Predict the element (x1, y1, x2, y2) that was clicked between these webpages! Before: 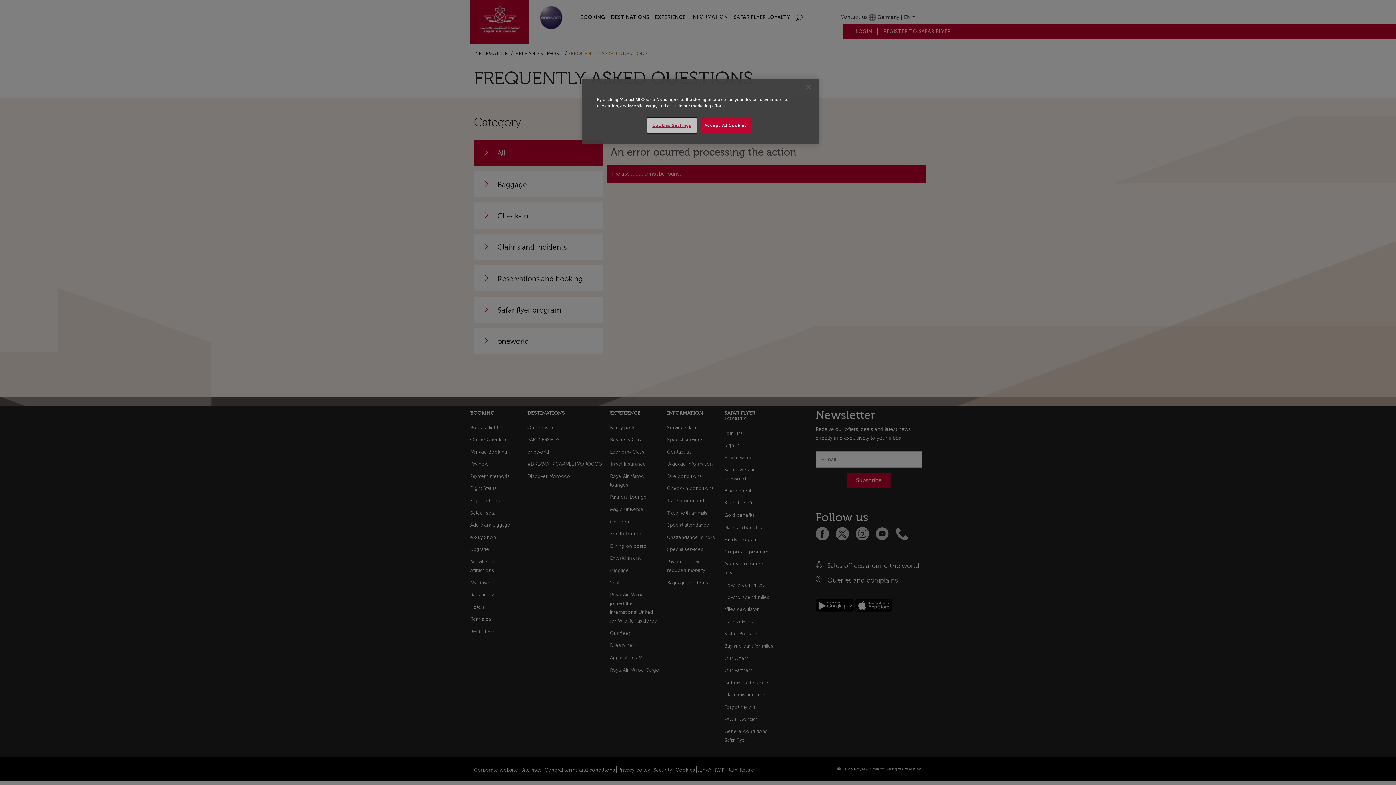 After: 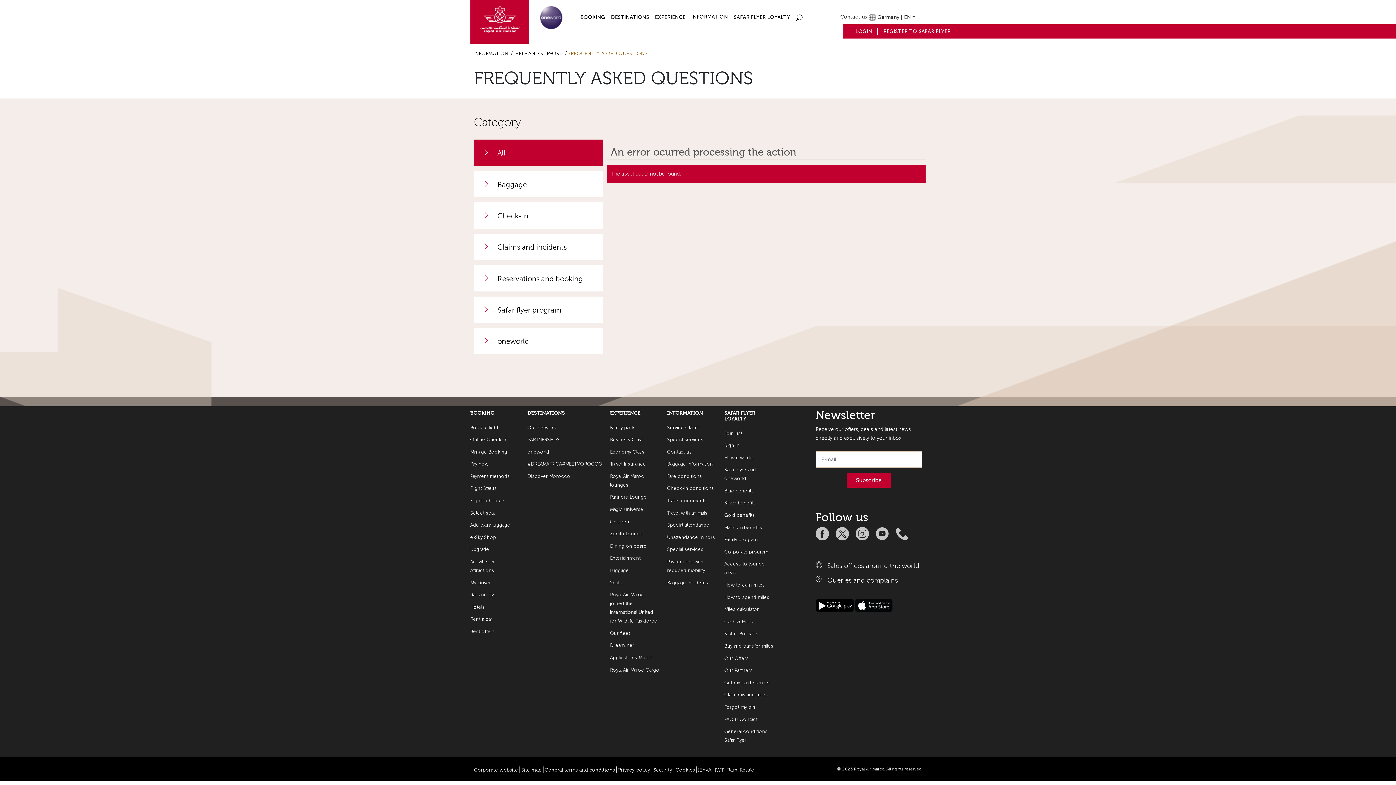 Action: bbox: (700, 118, 751, 133) label: Accept All Cookies